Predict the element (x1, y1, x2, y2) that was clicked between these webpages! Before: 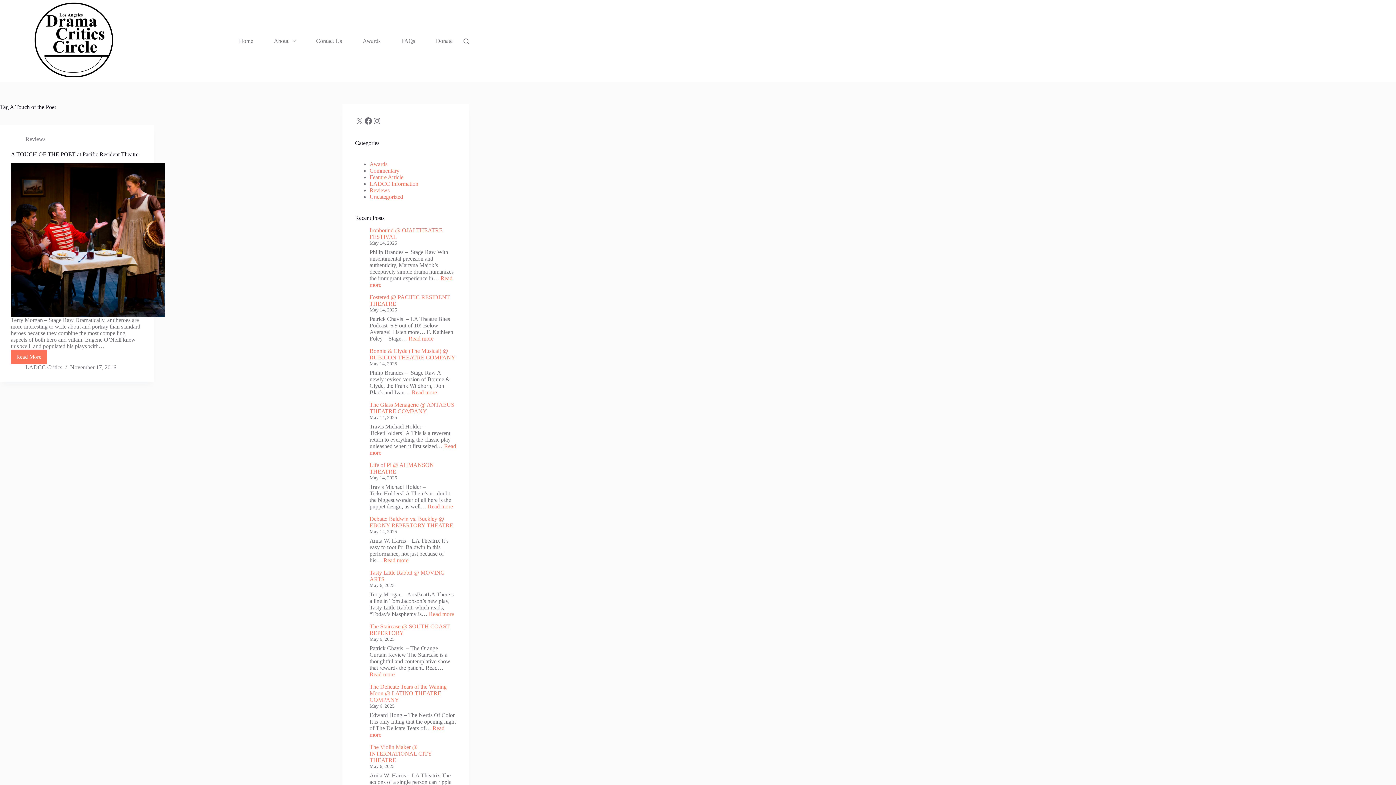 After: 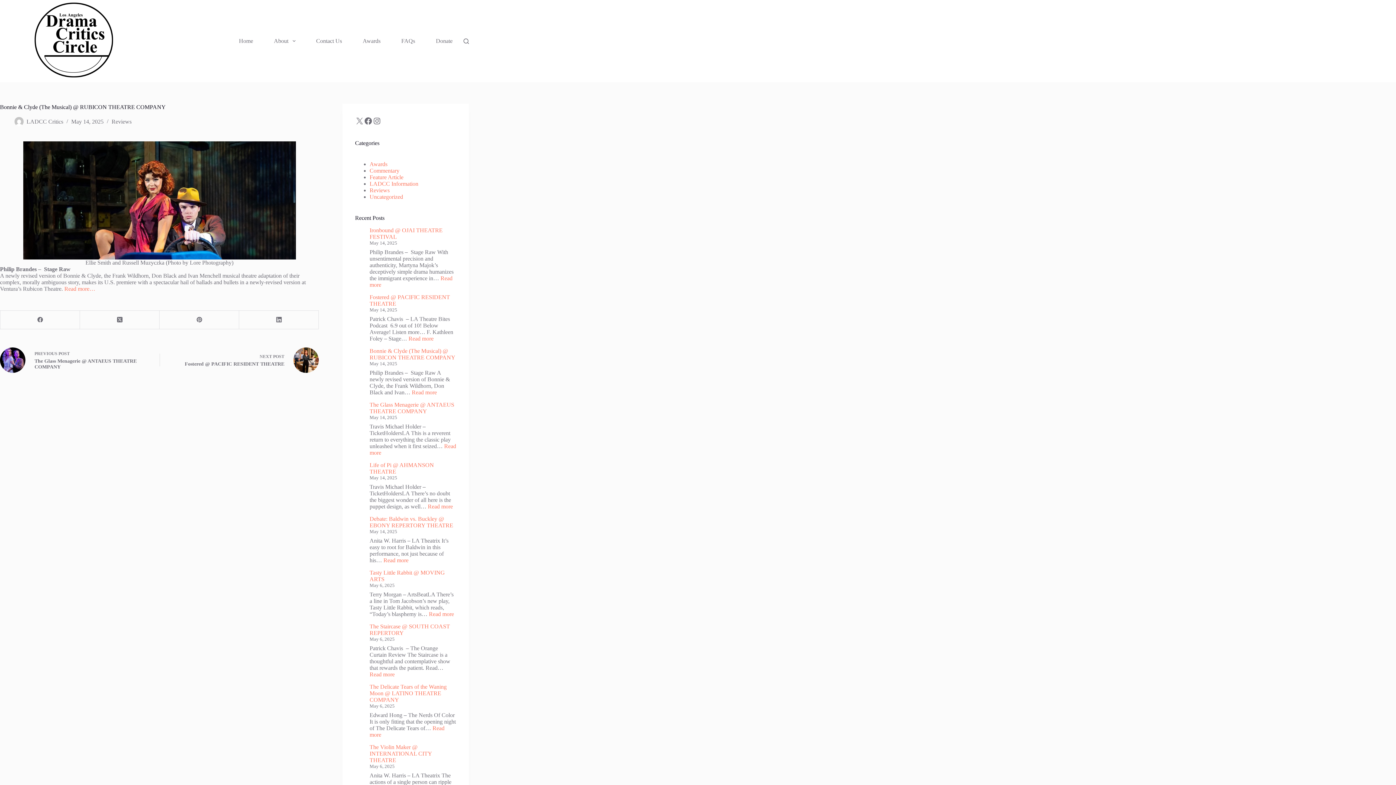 Action: bbox: (369, 348, 455, 360) label: Bonnie & Clyde (The Musical) @ RUBICON THEATRE COMPANY